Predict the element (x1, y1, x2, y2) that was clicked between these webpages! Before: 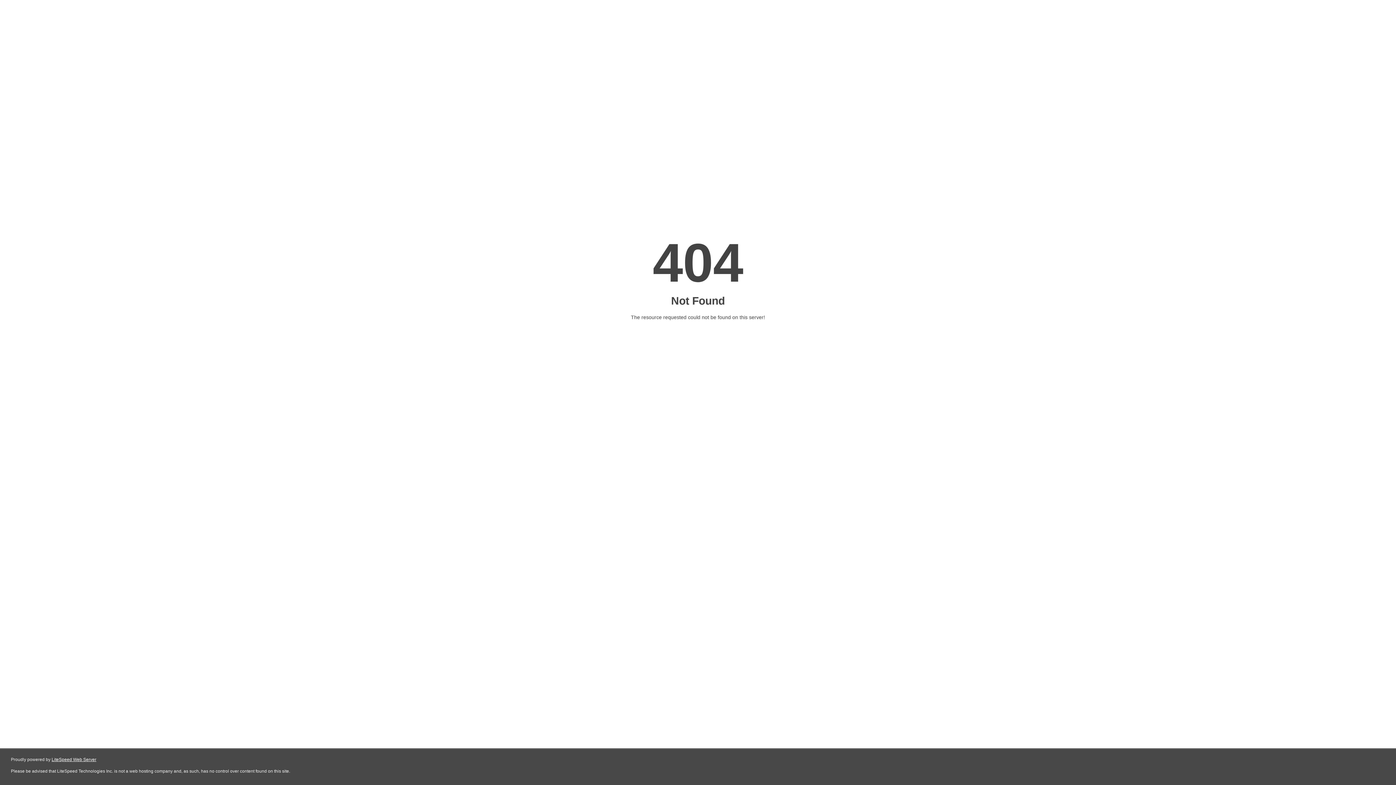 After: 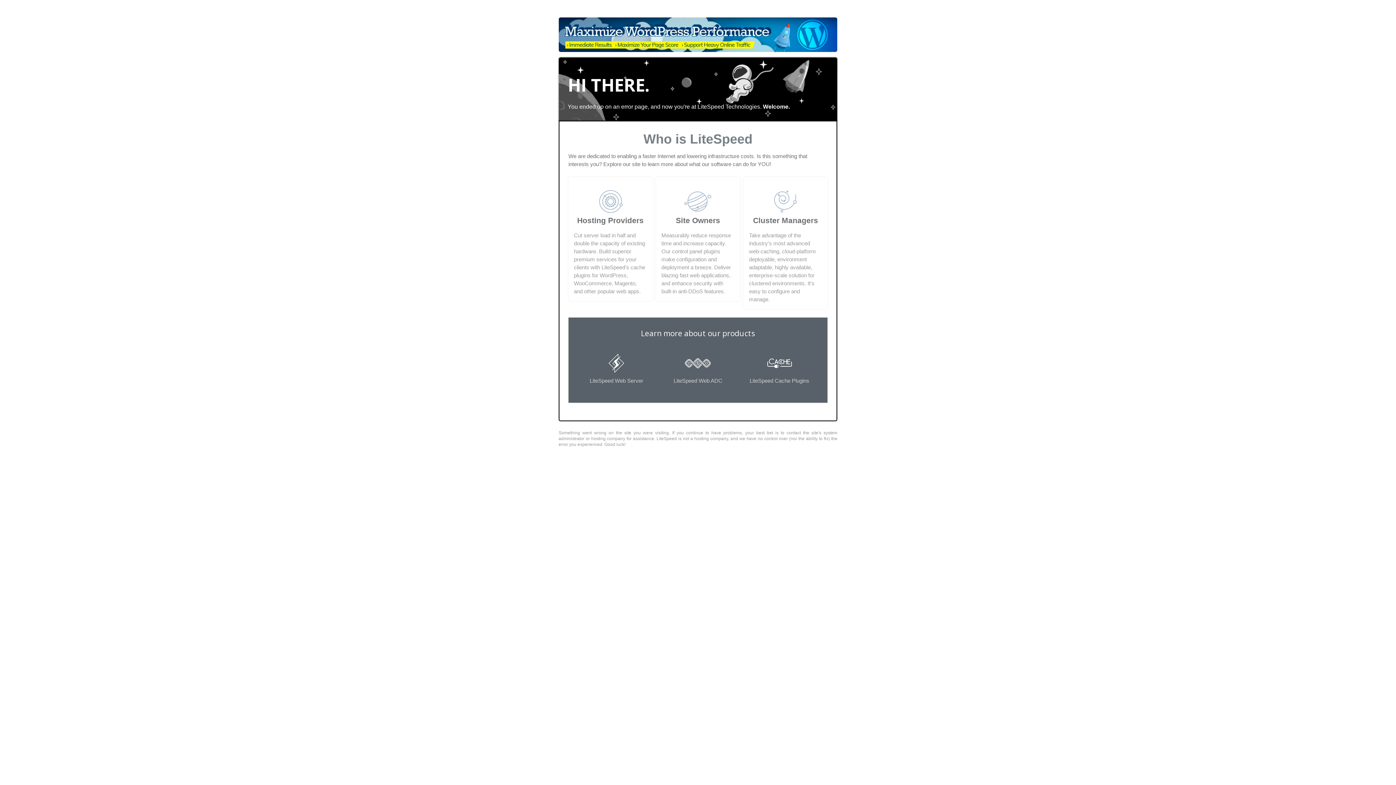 Action: bbox: (51, 757, 96, 762) label: LiteSpeed Web Server